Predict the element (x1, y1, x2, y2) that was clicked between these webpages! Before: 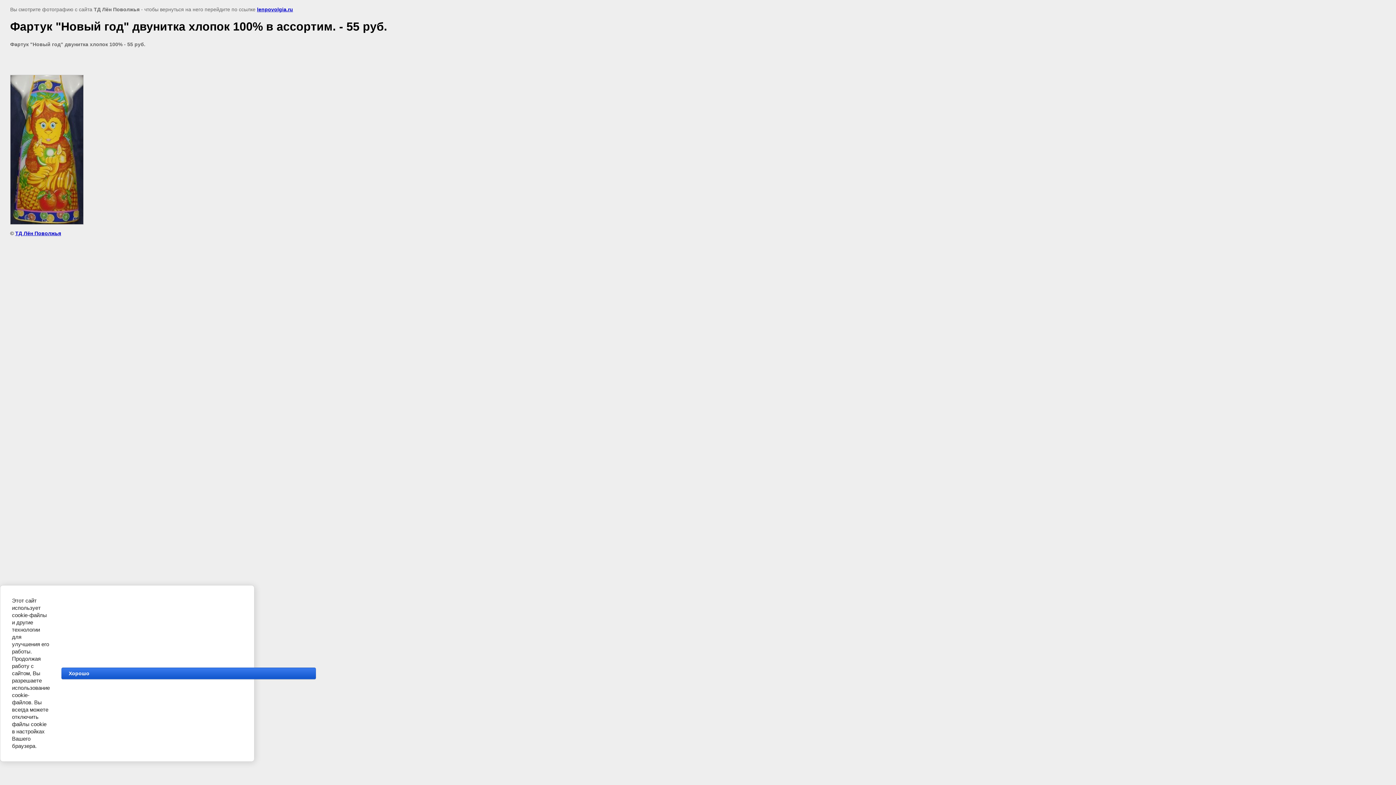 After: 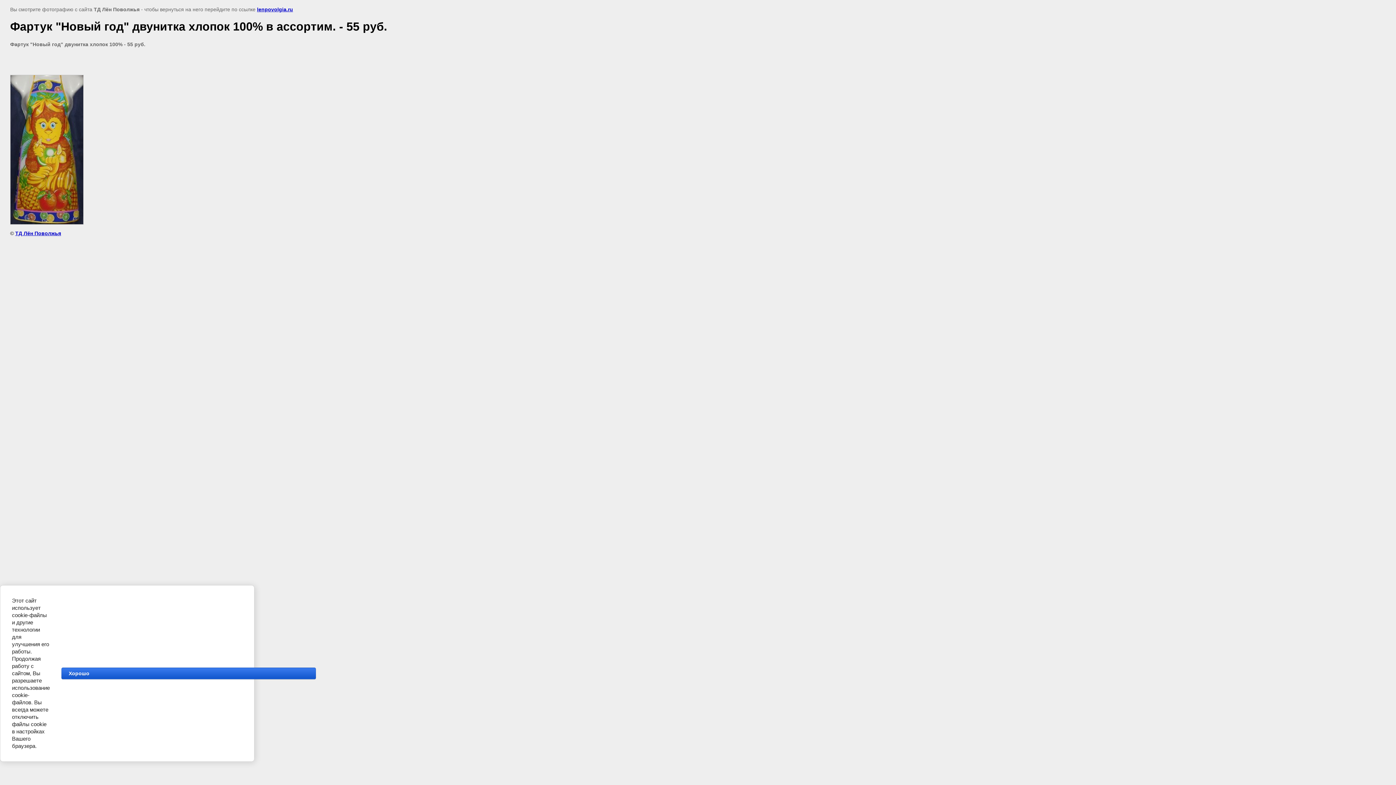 Action: label: lenpovolgia.ru bbox: (257, 6, 293, 12)